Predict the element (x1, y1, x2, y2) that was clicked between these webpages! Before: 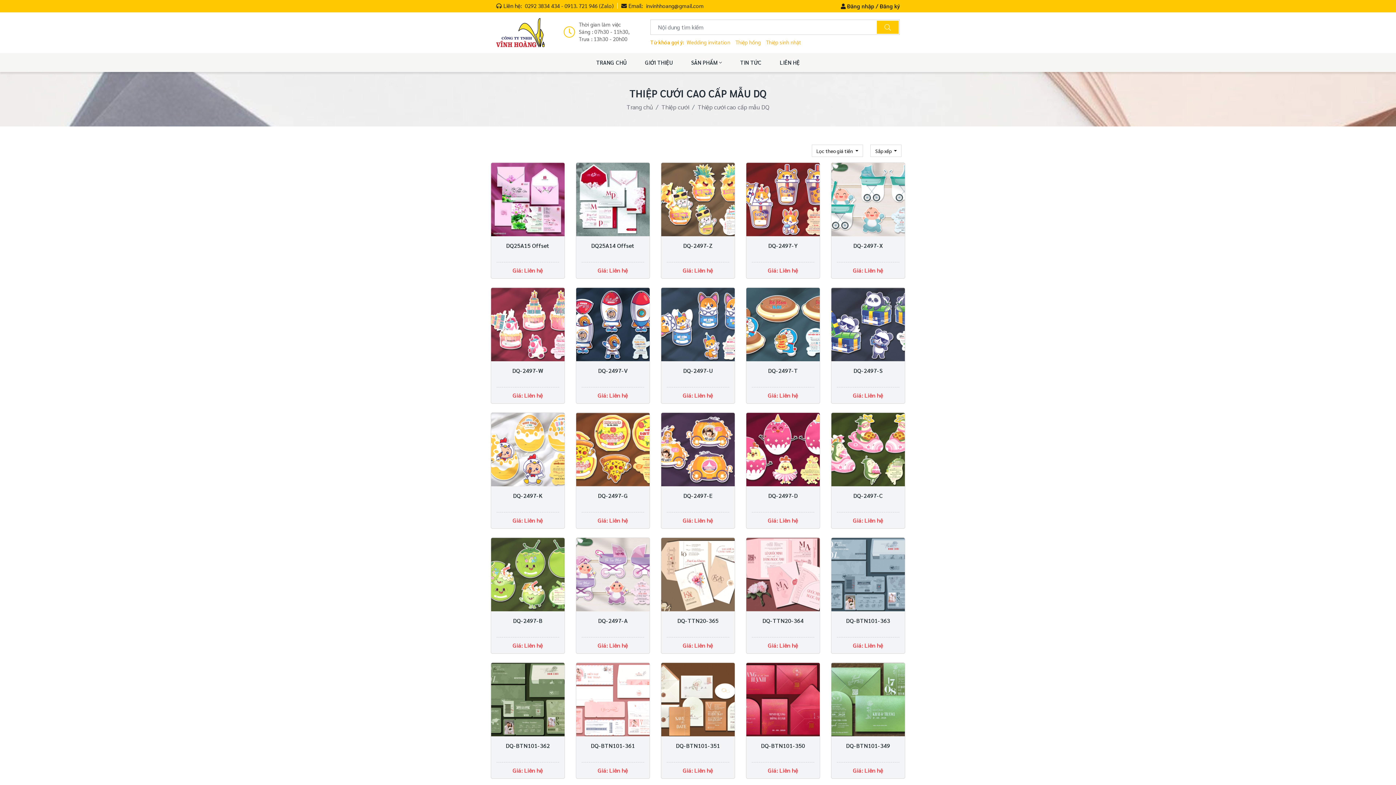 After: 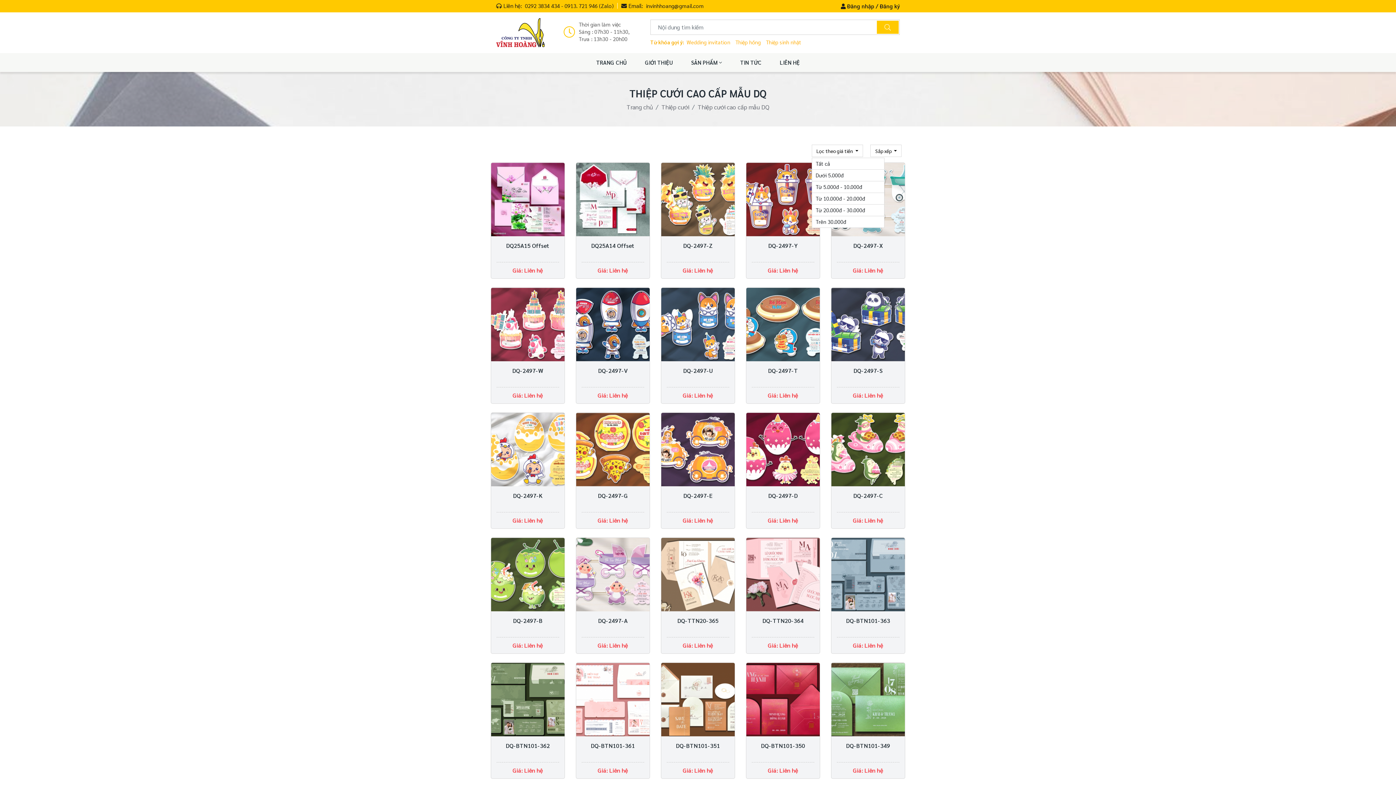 Action: label: Lọc theo giá tiền  bbox: (811, 144, 863, 157)